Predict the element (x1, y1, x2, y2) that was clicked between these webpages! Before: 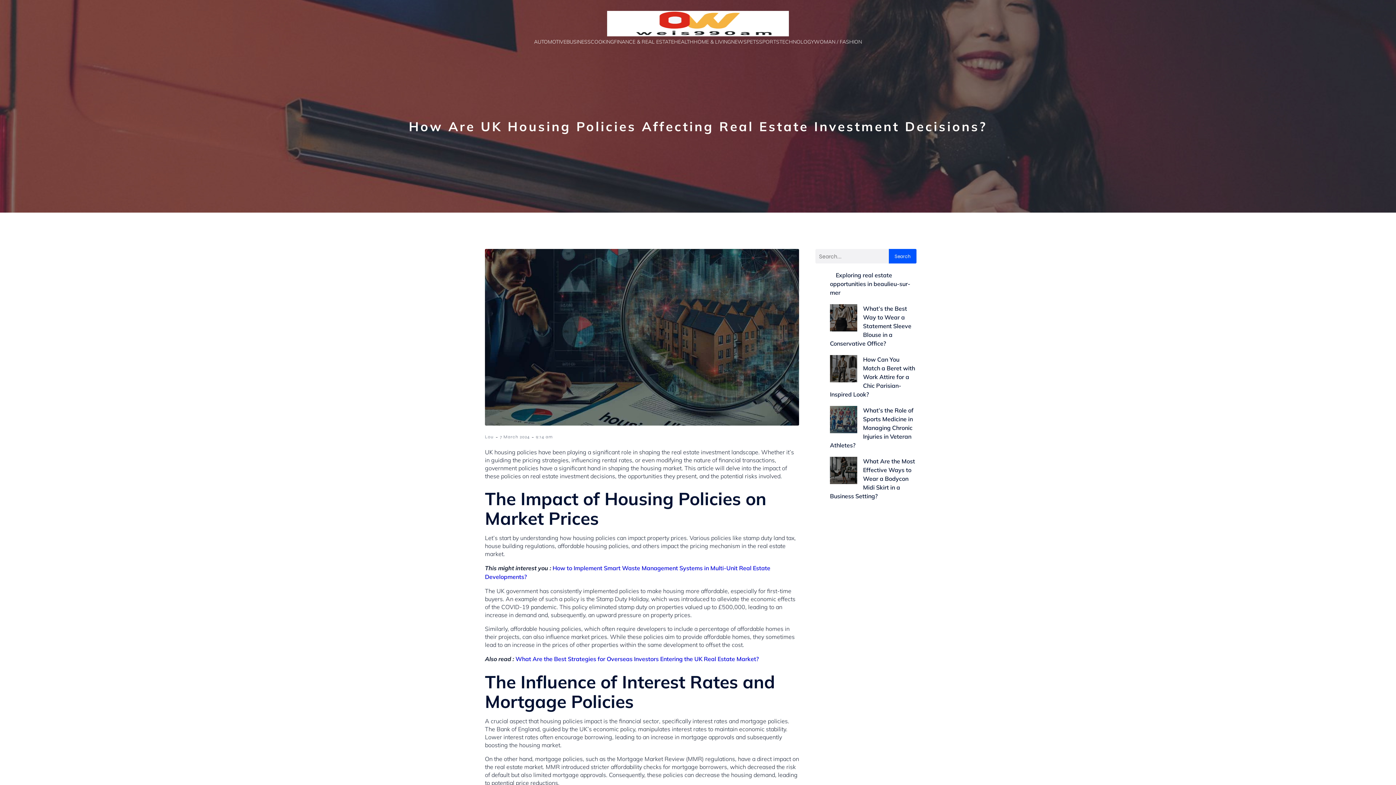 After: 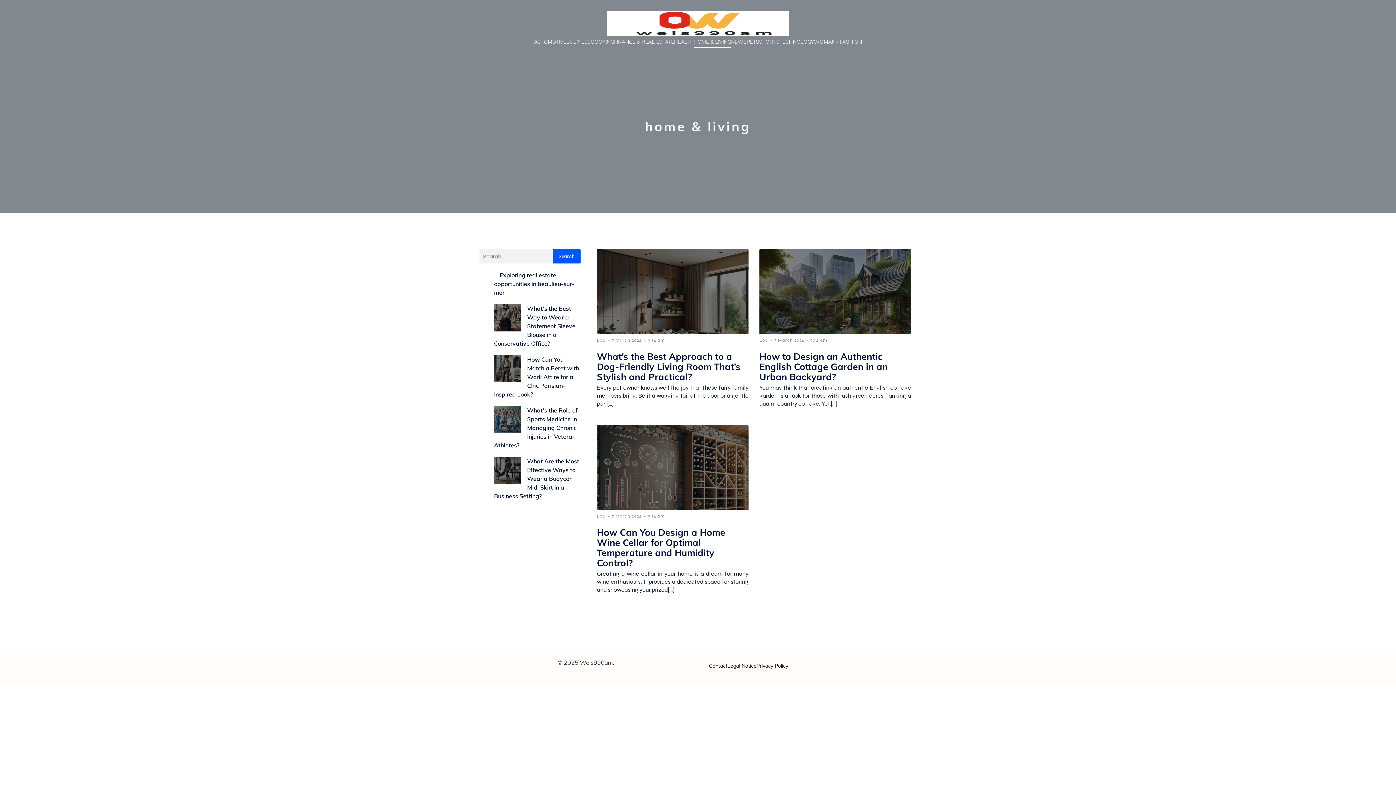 Action: bbox: (693, 36, 731, 47) label: HOME & LIVING